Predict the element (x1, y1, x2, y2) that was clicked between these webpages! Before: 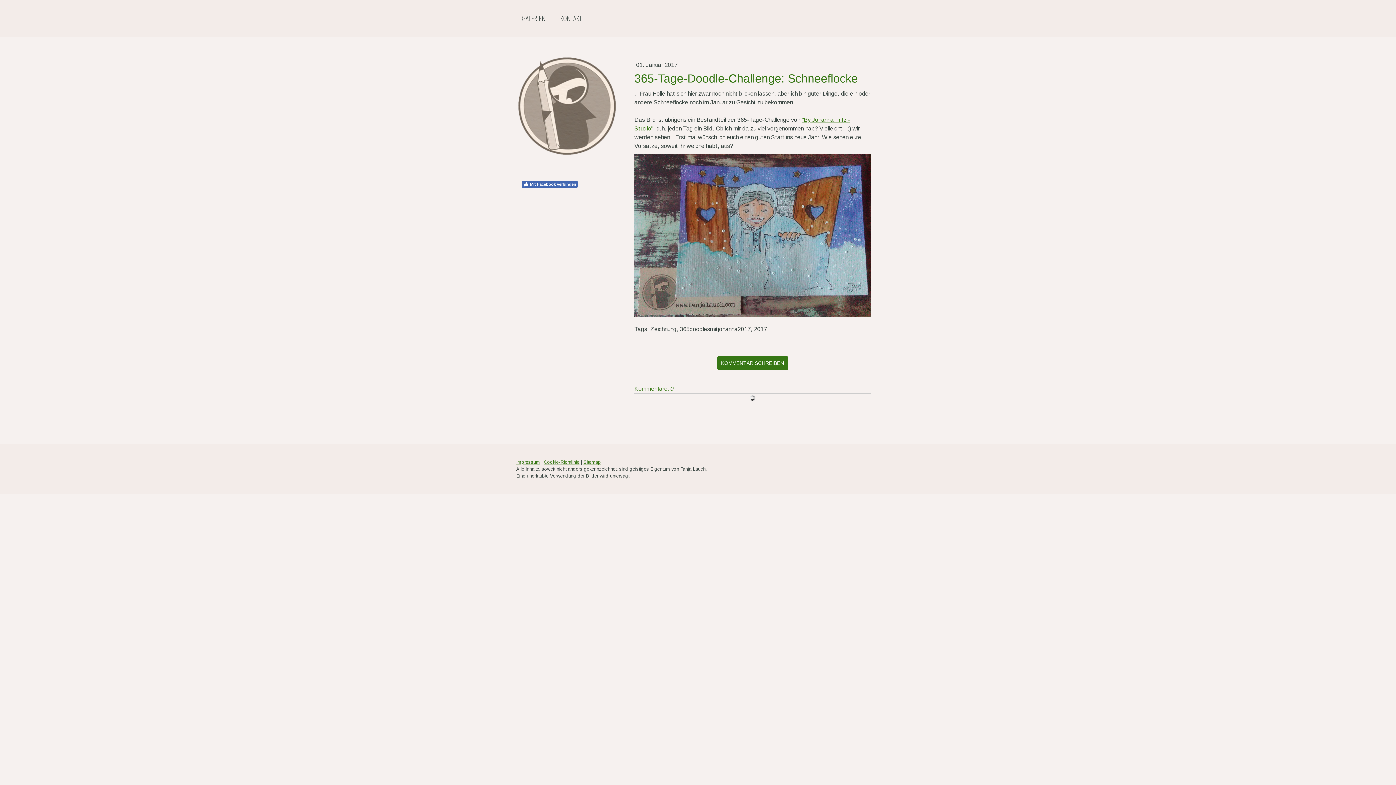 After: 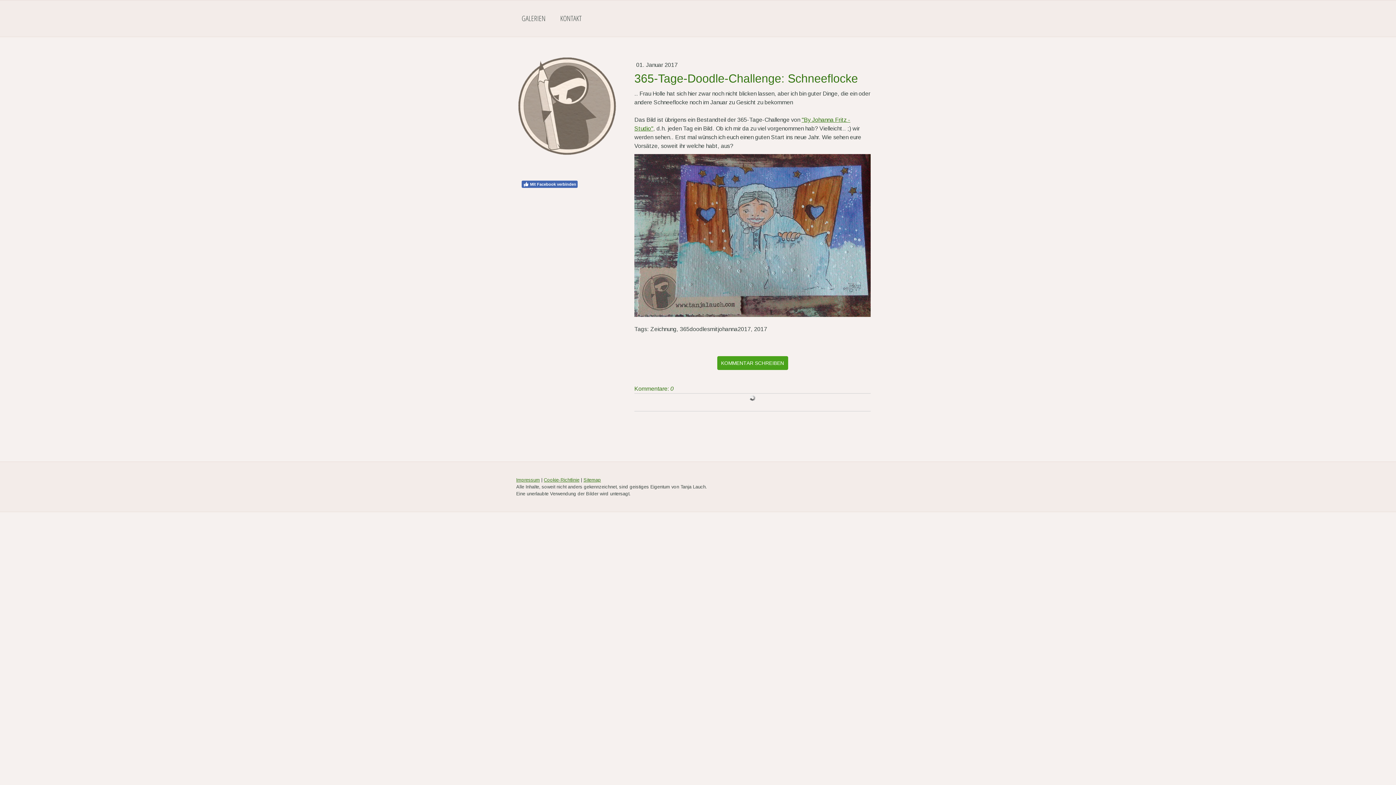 Action: label: KOMMENTAR SCHREIBEN bbox: (717, 356, 788, 370)